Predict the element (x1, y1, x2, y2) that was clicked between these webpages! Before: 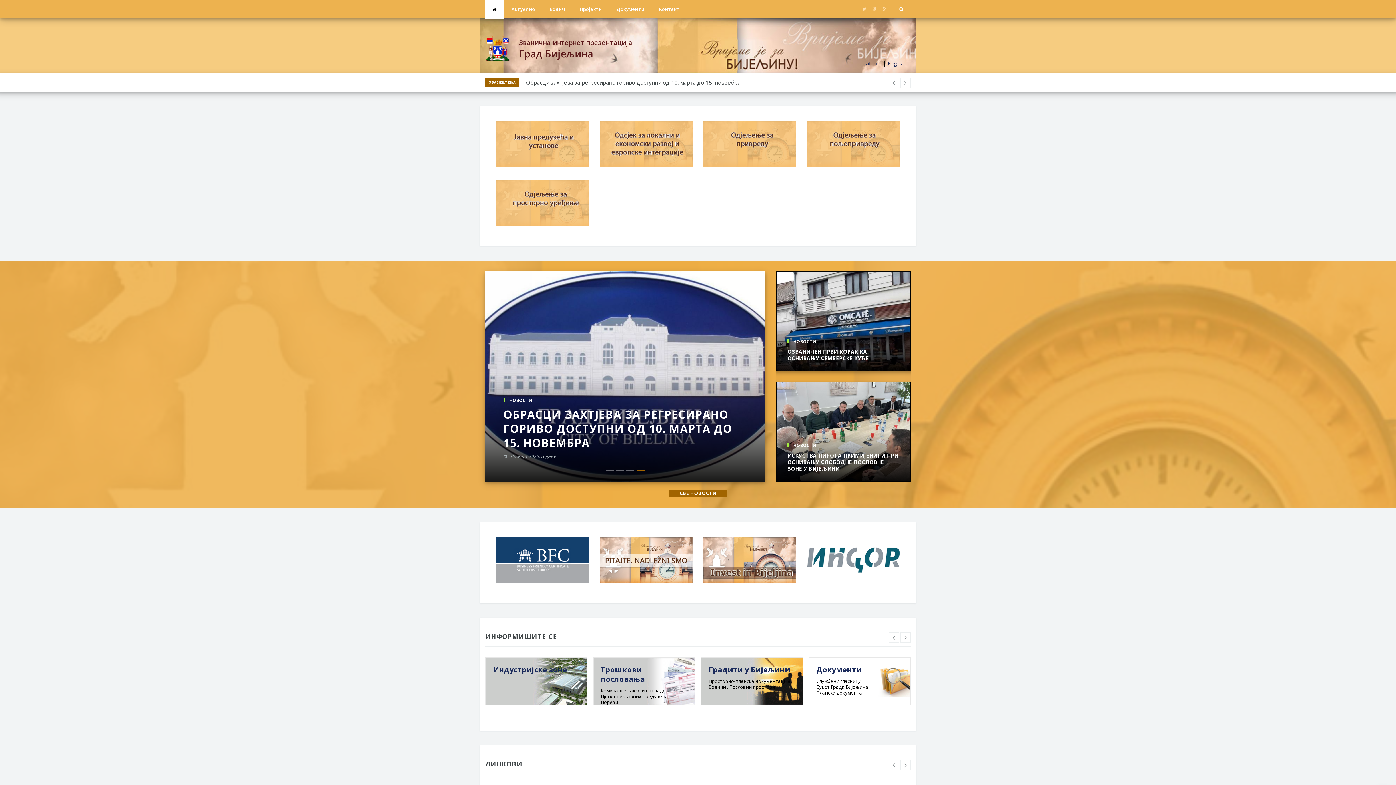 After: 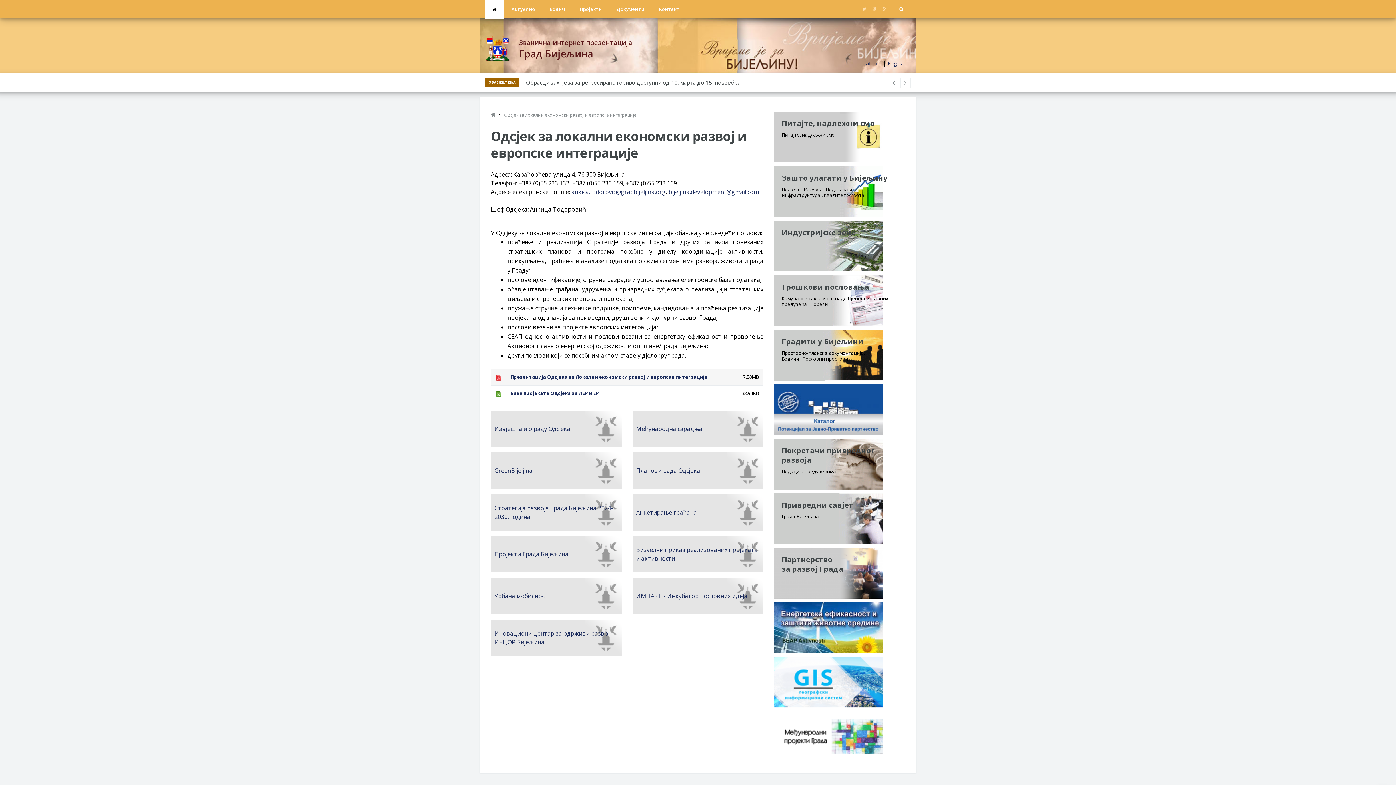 Action: bbox: (600, 120, 692, 128)